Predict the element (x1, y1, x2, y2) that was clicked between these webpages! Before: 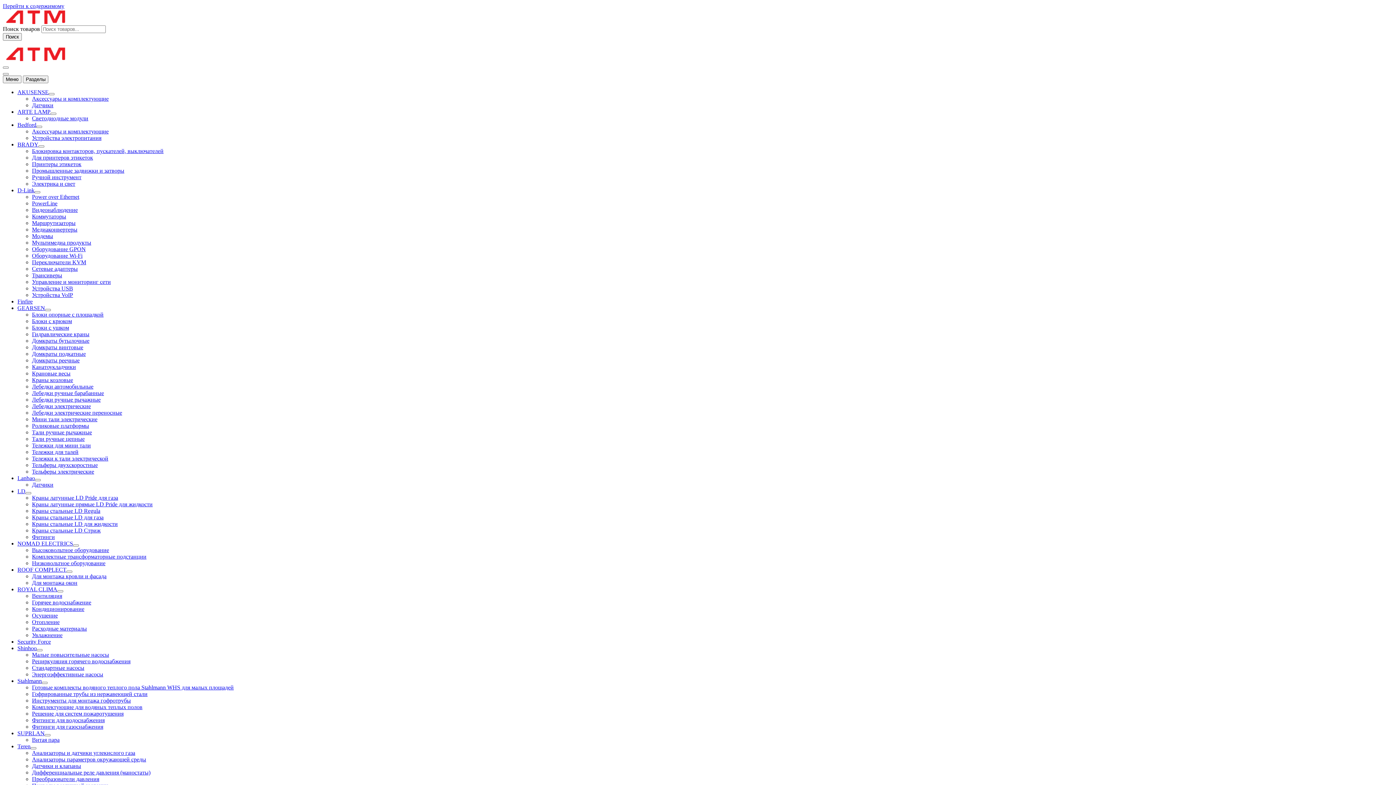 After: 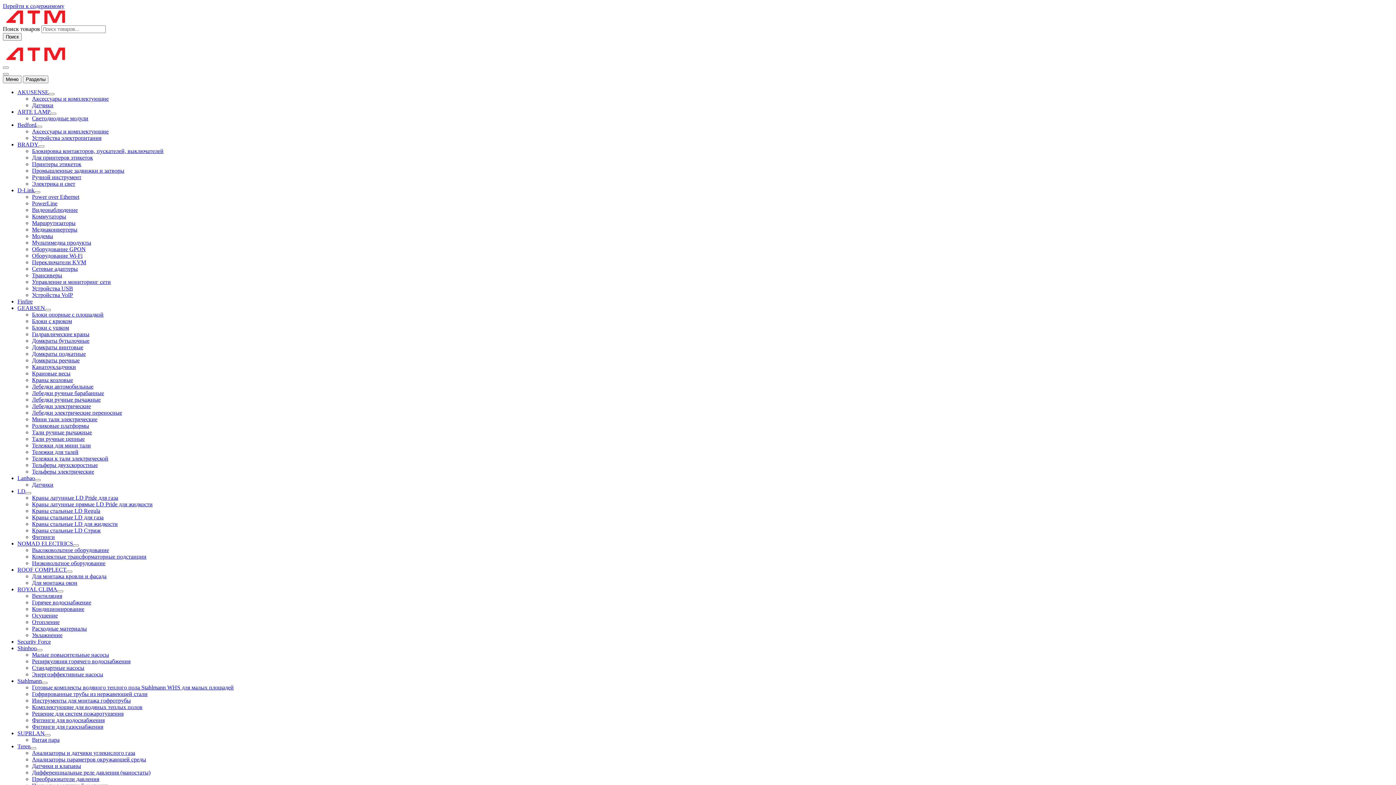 Action: bbox: (17, 566, 66, 573) label: ROOF COMPLECT